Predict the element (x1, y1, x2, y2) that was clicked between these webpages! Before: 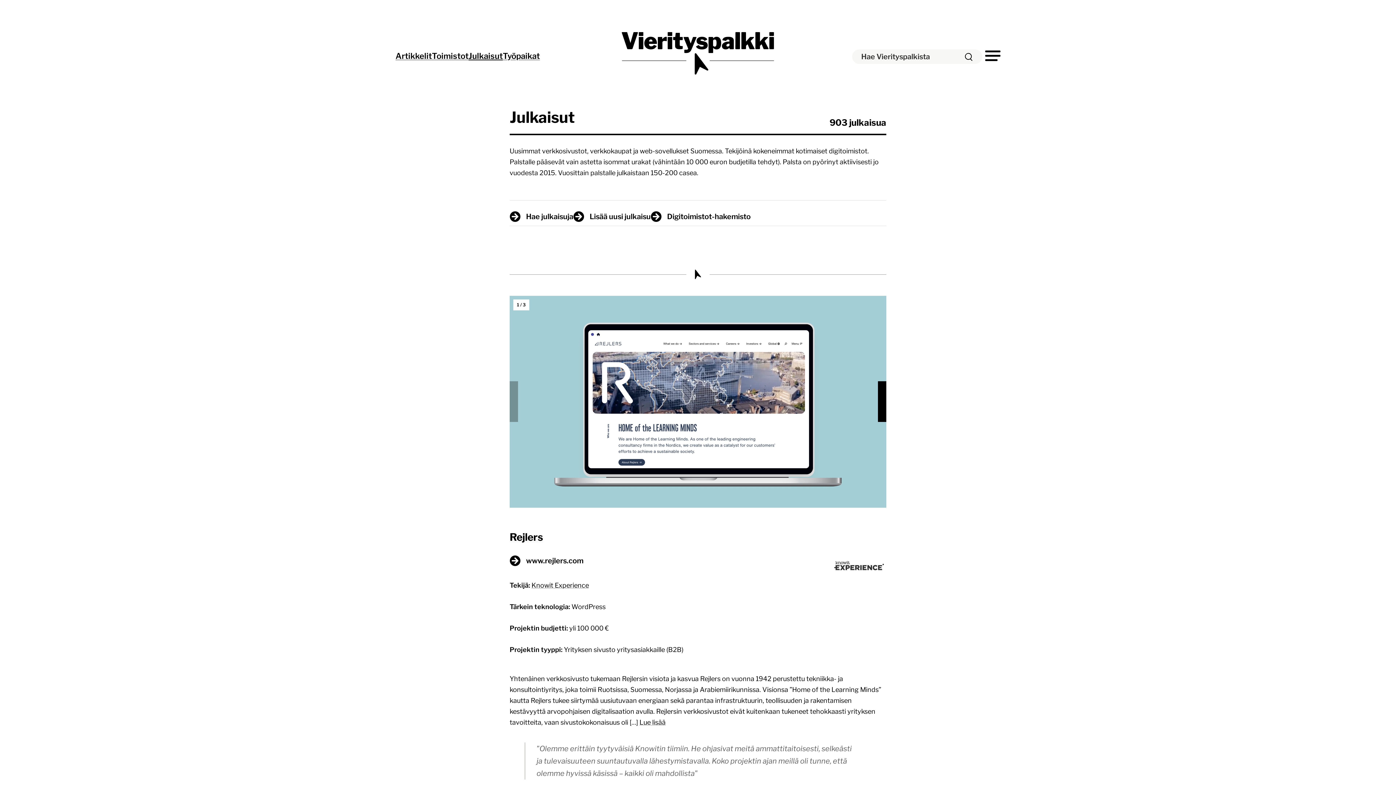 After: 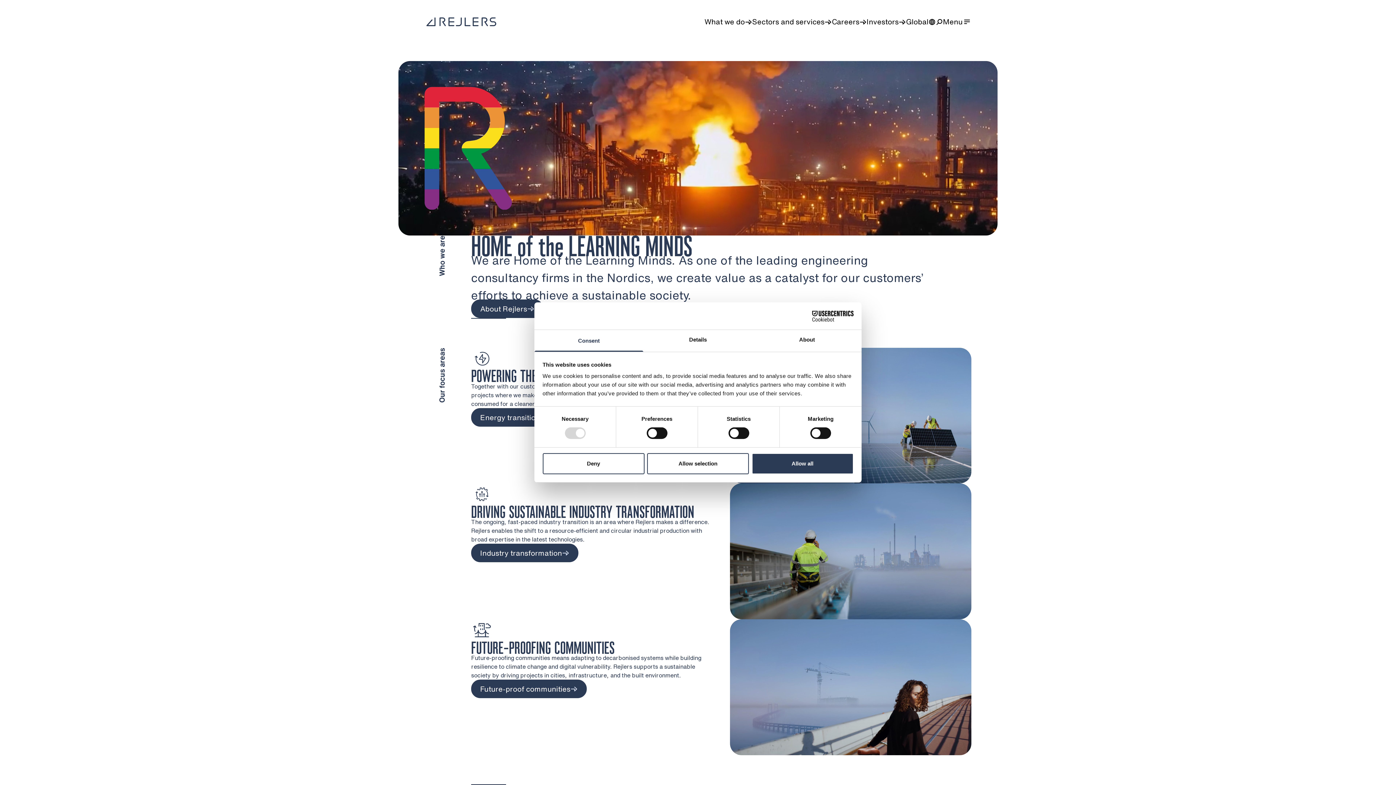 Action: bbox: (509, 554, 583, 567) label: www.rejlers.com: Ulkoinen sivusto